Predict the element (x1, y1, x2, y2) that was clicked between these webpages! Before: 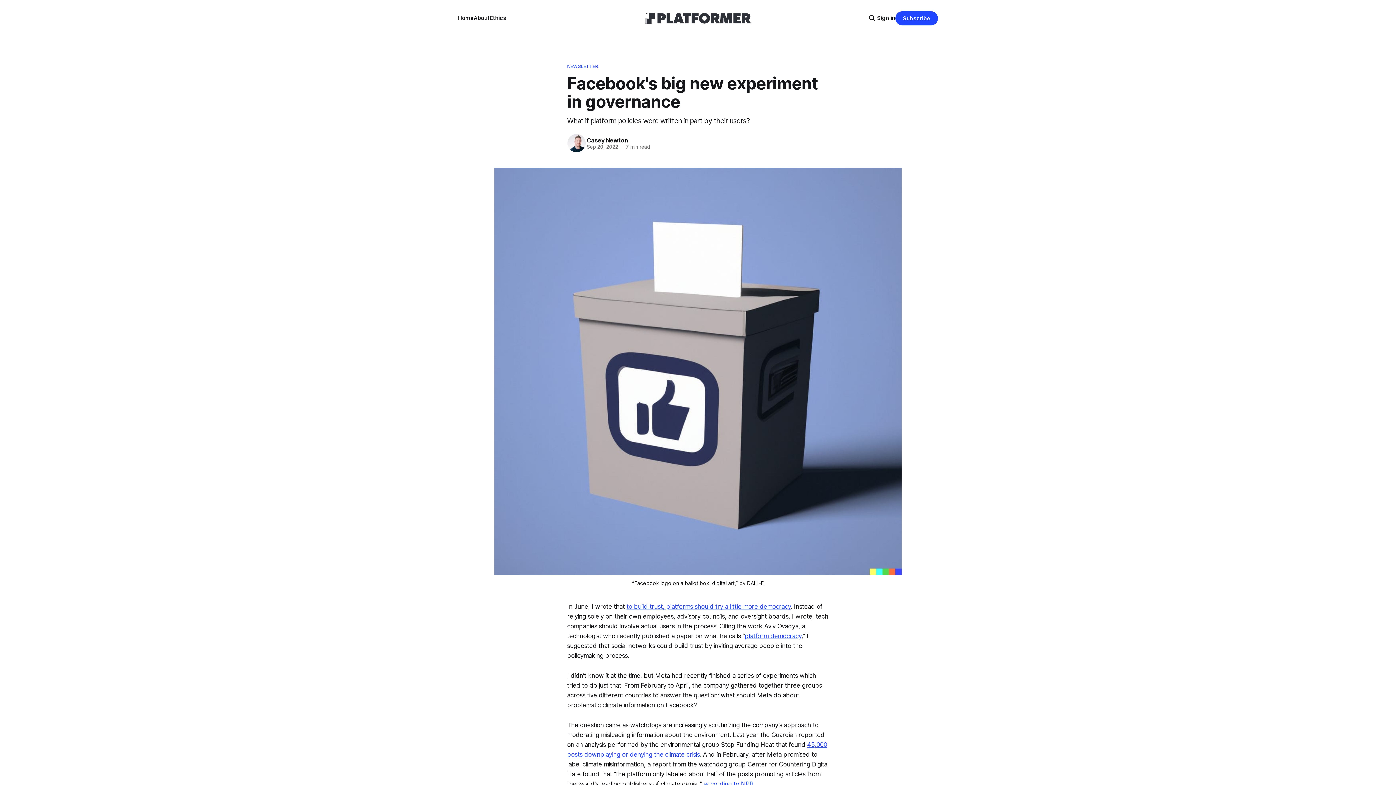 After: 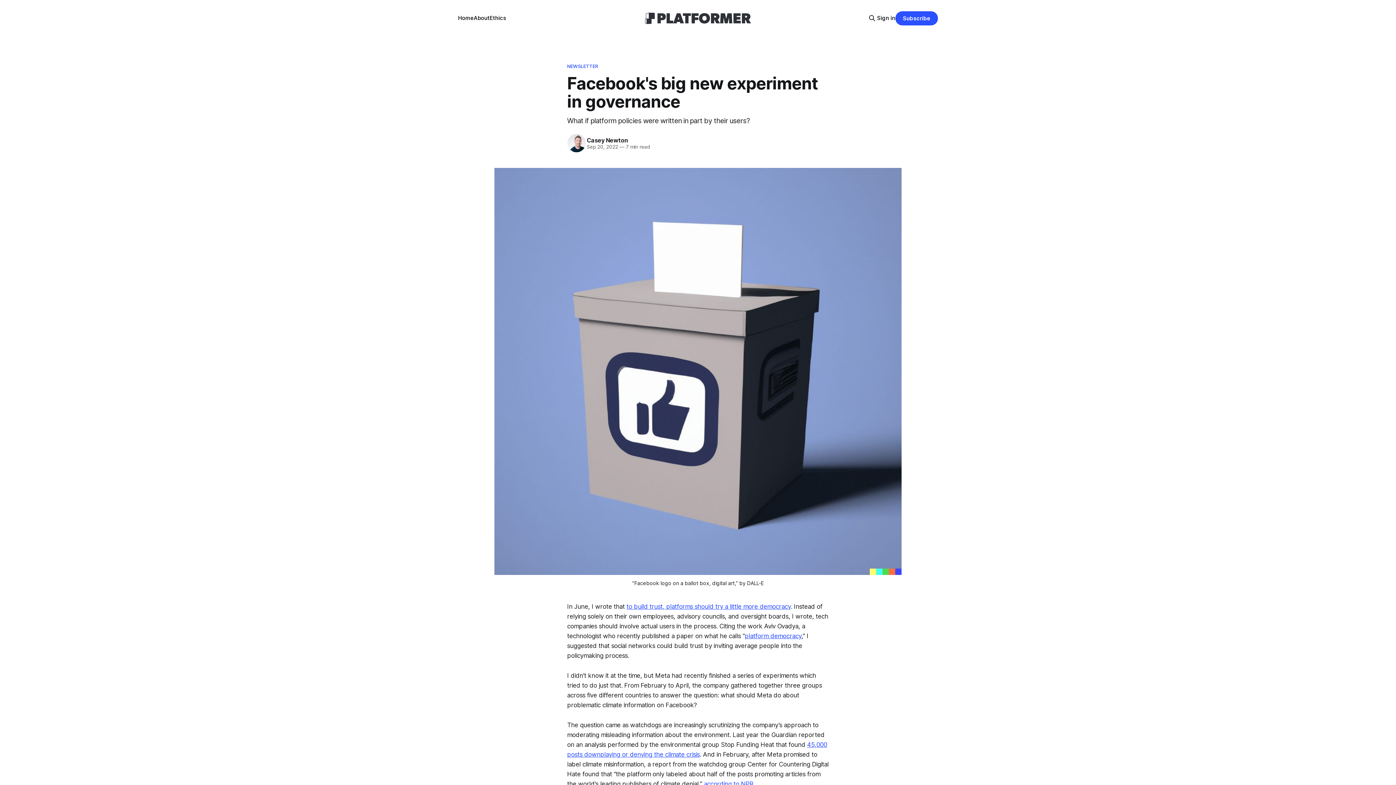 Action: label: Subscribe bbox: (895, 11, 938, 25)